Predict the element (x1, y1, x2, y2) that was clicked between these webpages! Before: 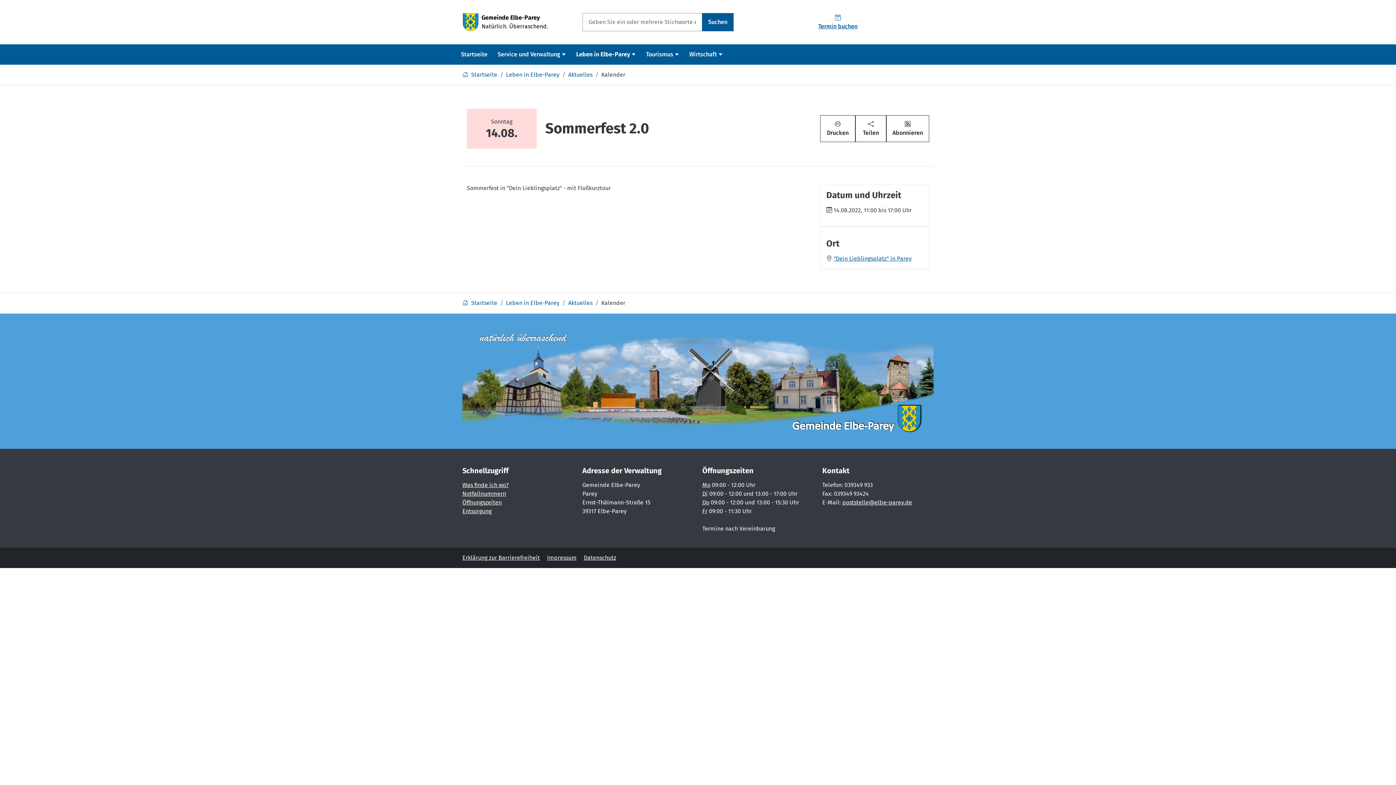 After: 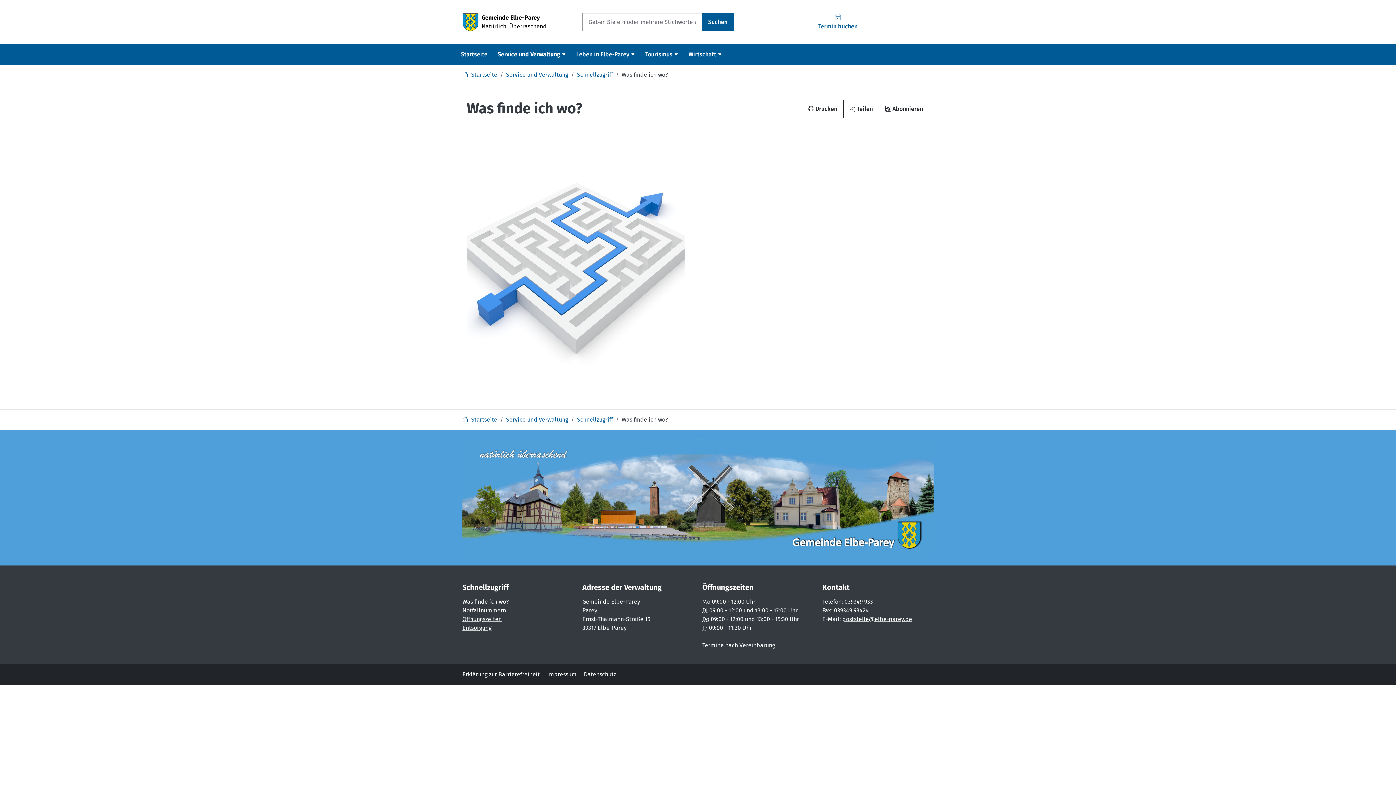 Action: bbox: (462, 481, 573, 489) label: Was finde ich wo?